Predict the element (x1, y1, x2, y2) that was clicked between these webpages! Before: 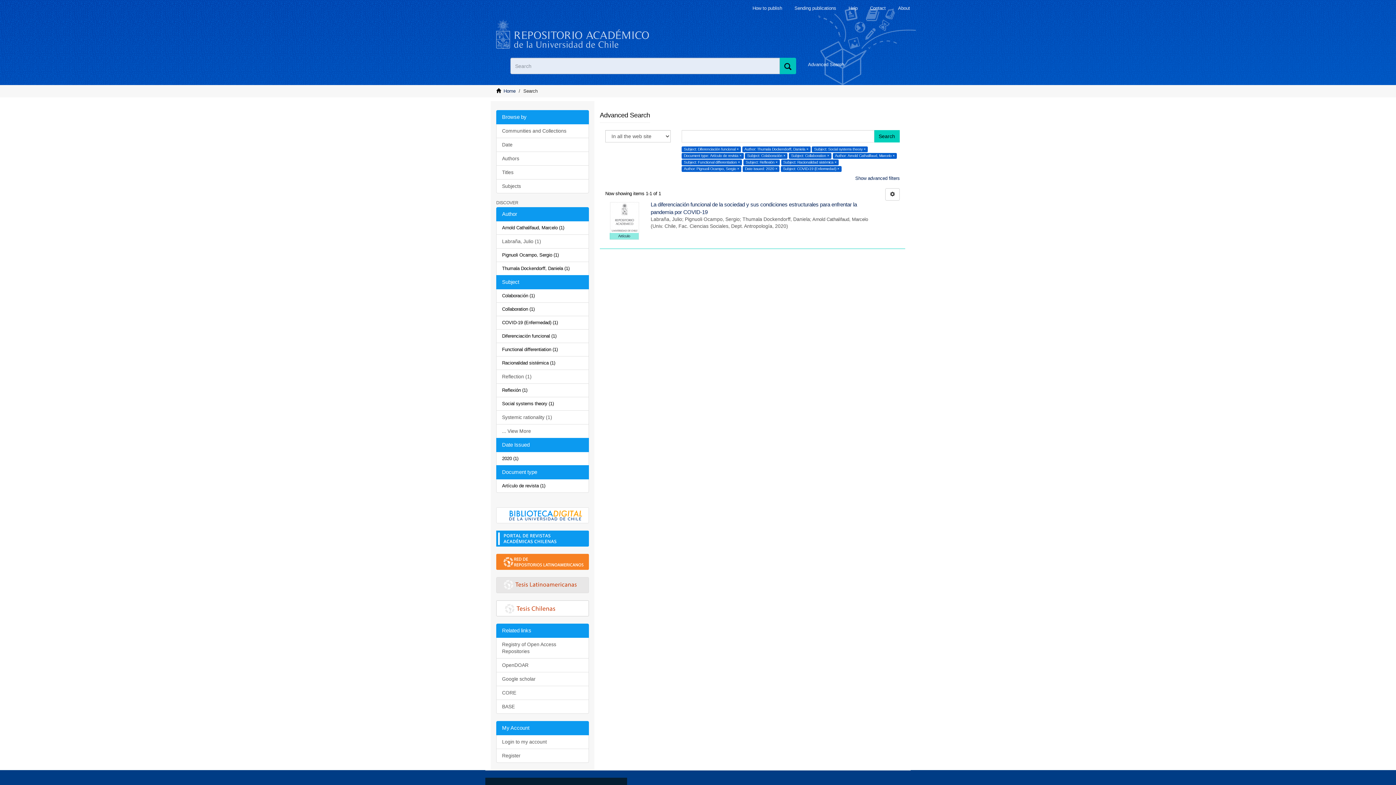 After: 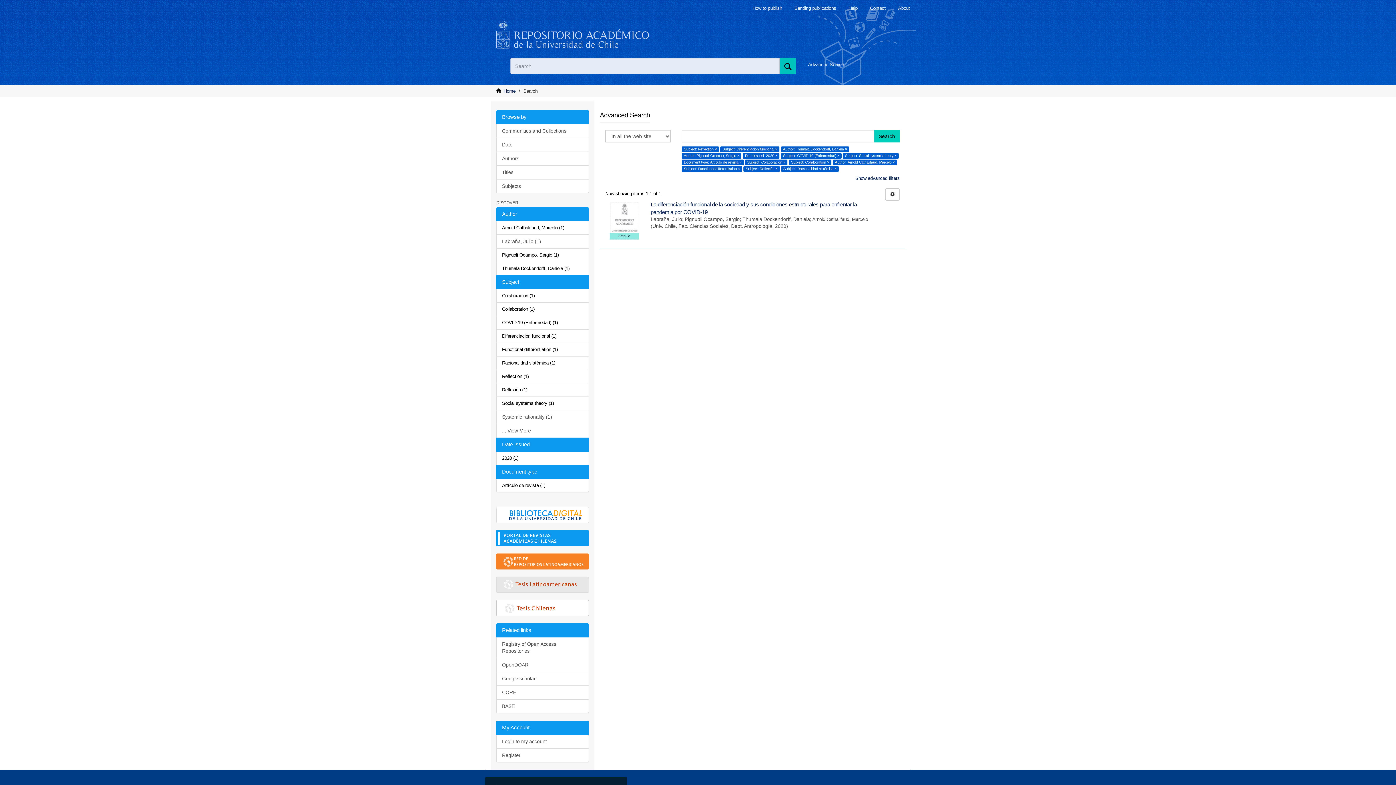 Action: bbox: (496, 369, 589, 384) label: Reflection (1)